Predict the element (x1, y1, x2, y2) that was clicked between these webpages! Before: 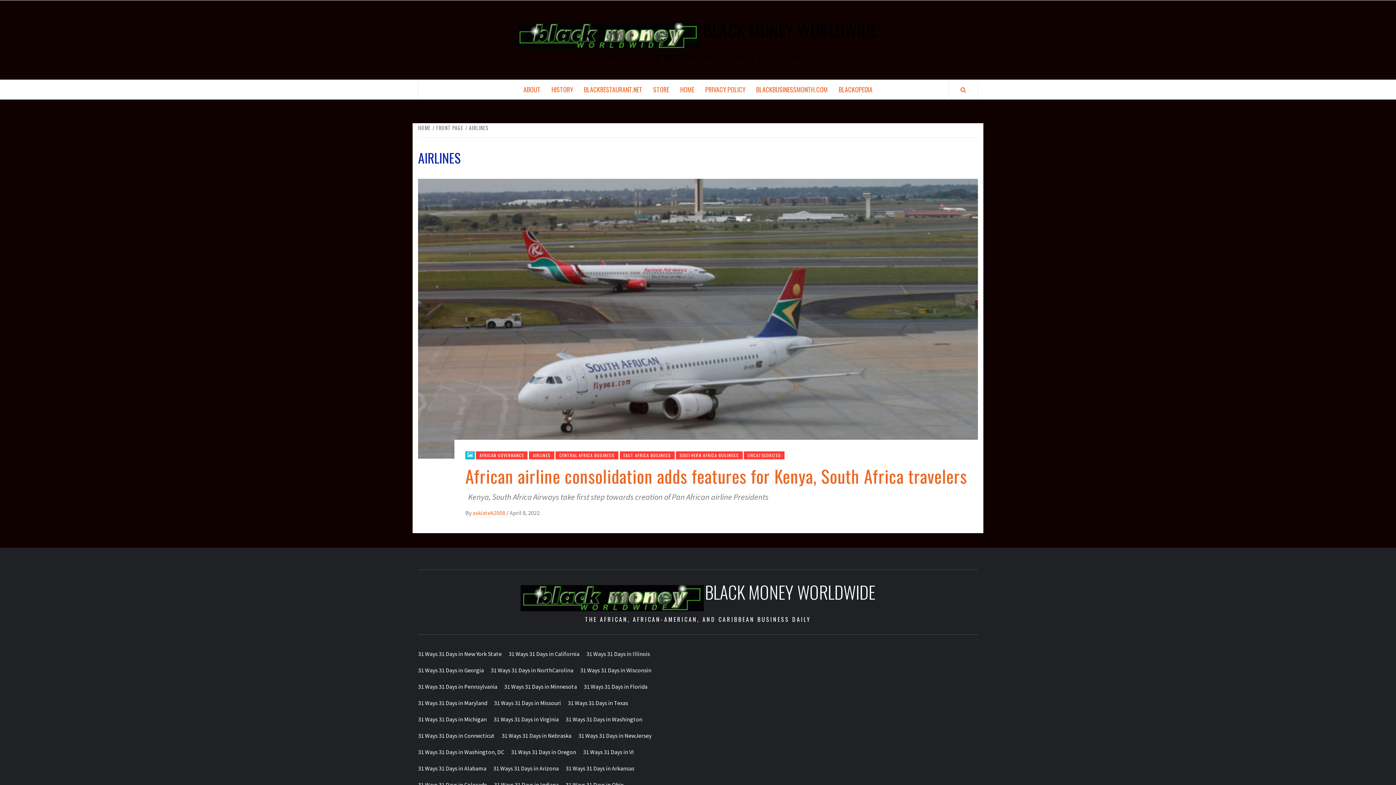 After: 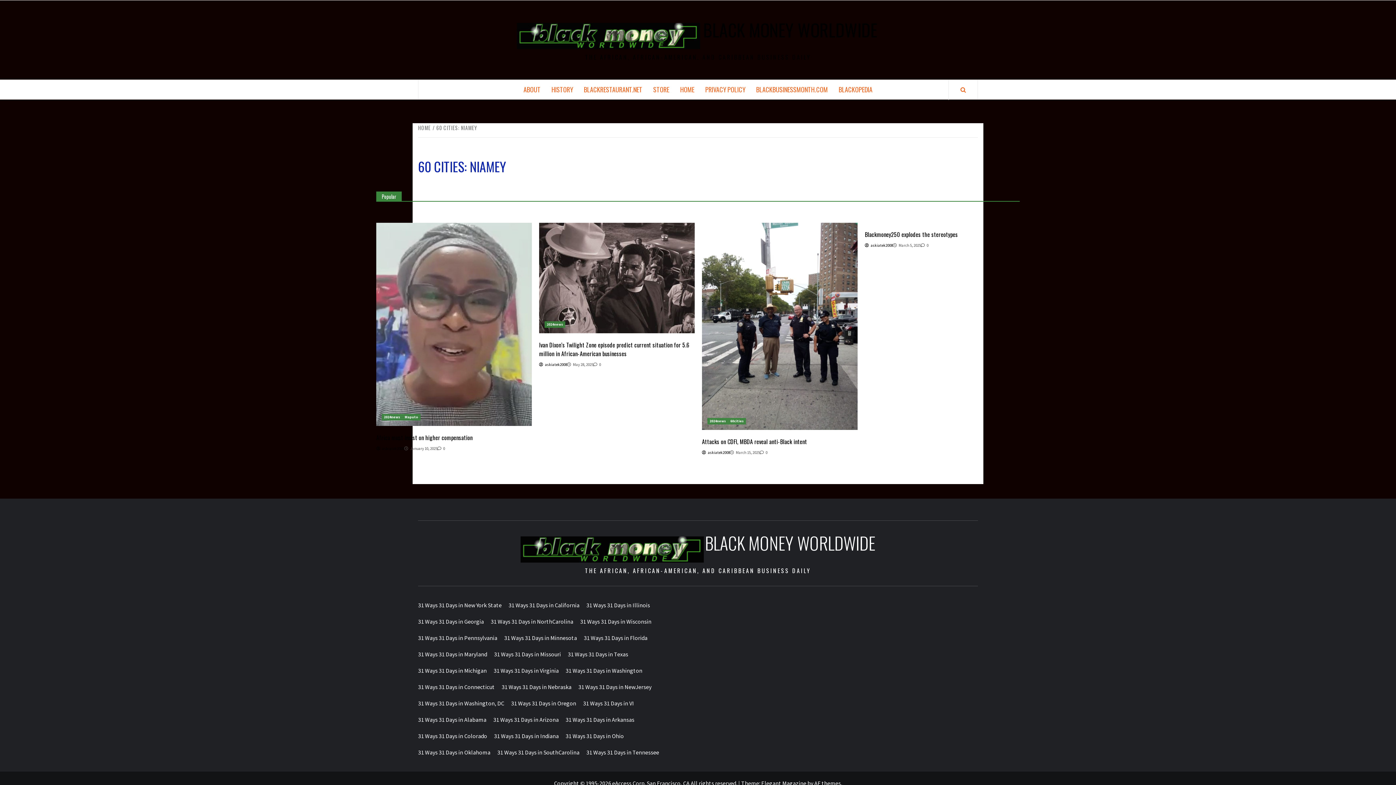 Action: label: 60 Cities: Niamey bbox: (896, 679, 909, 695)